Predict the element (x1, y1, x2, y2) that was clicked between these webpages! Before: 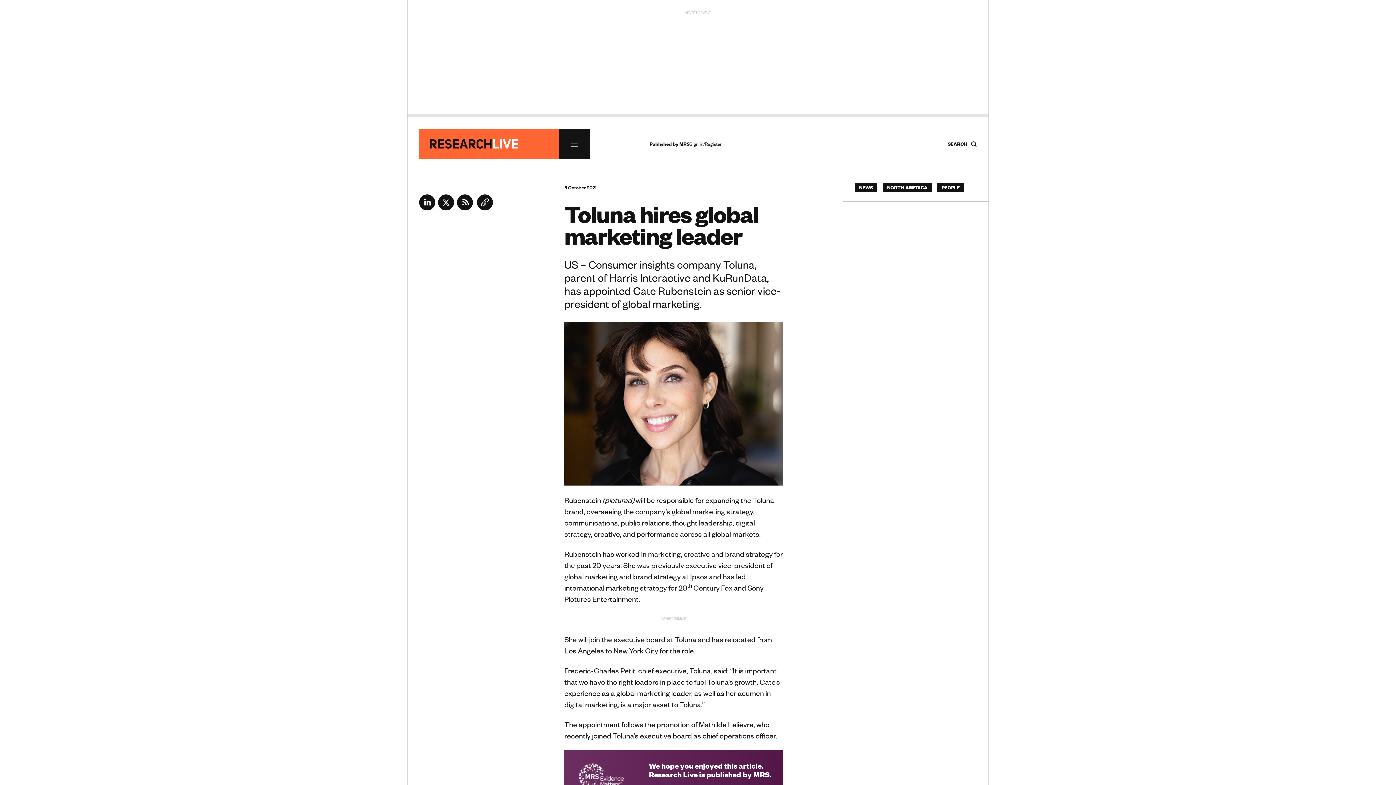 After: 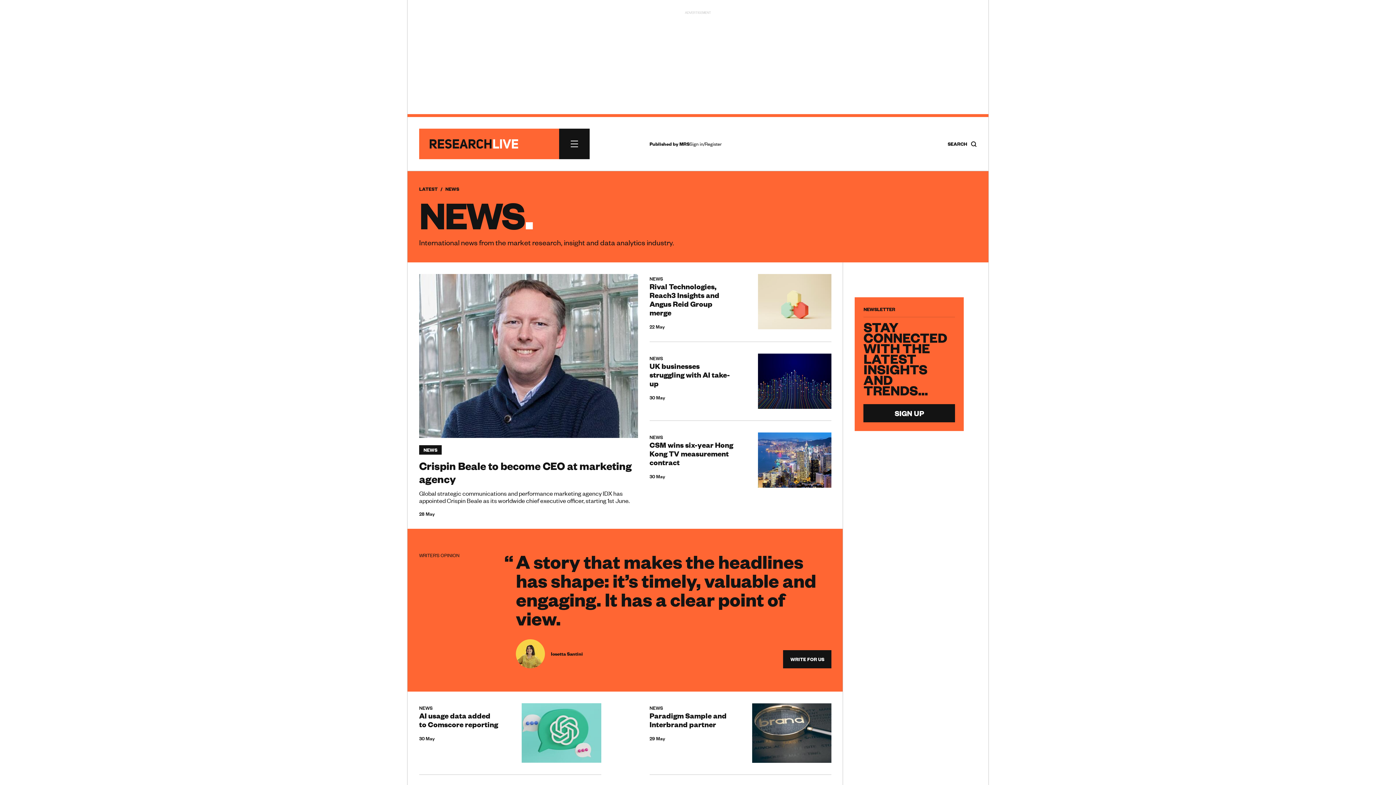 Action: label: NEWS bbox: (855, 182, 877, 192)